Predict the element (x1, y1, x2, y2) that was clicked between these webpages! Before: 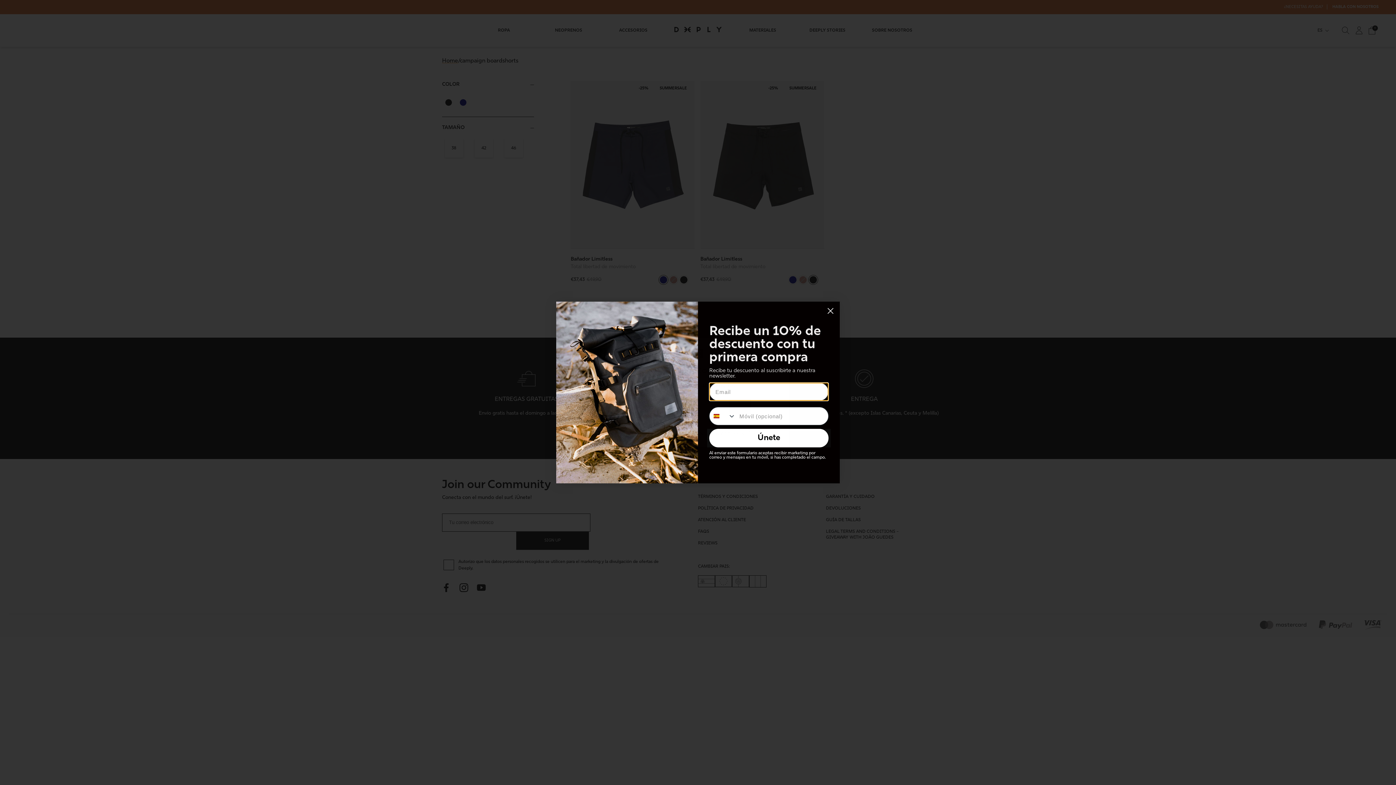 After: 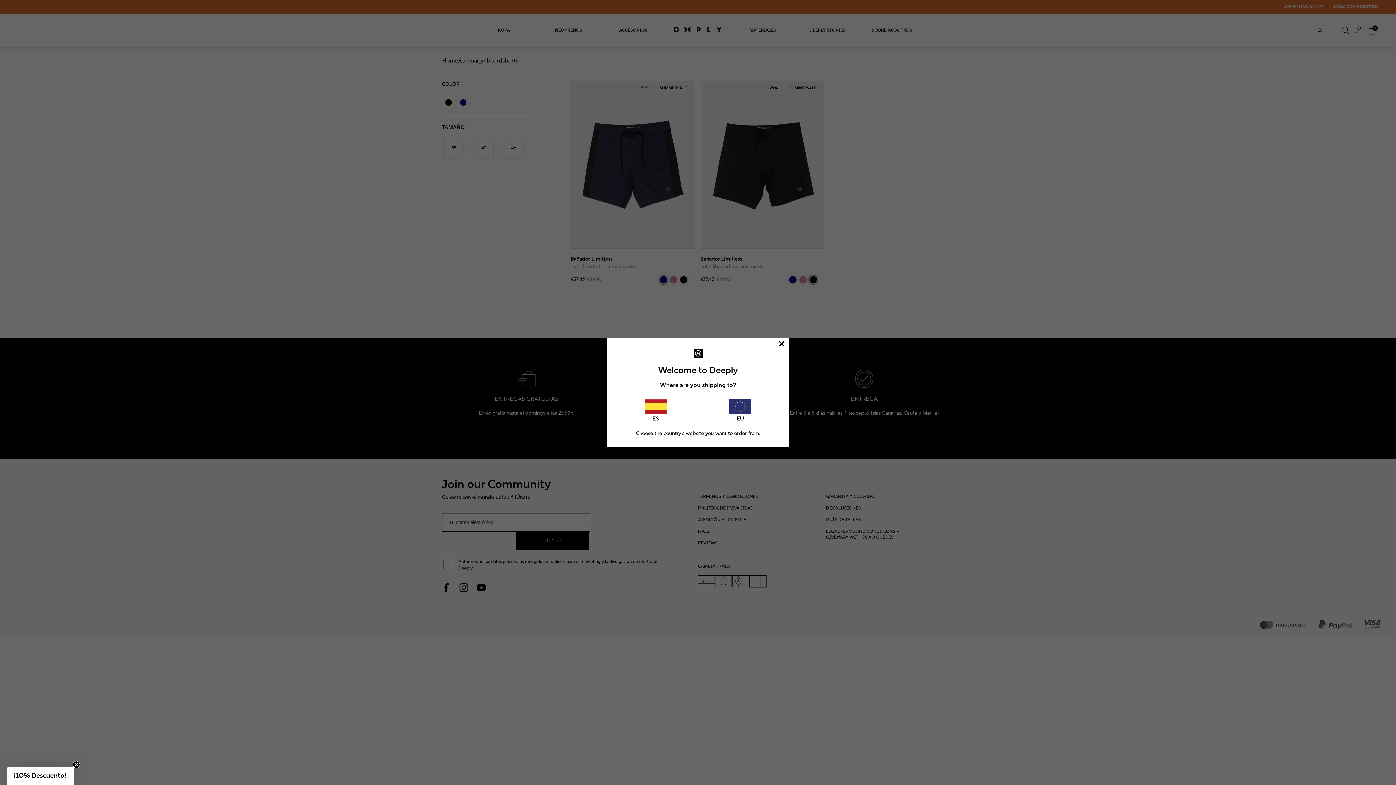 Action: bbox: (824, 304, 837, 317) label: Close dialog